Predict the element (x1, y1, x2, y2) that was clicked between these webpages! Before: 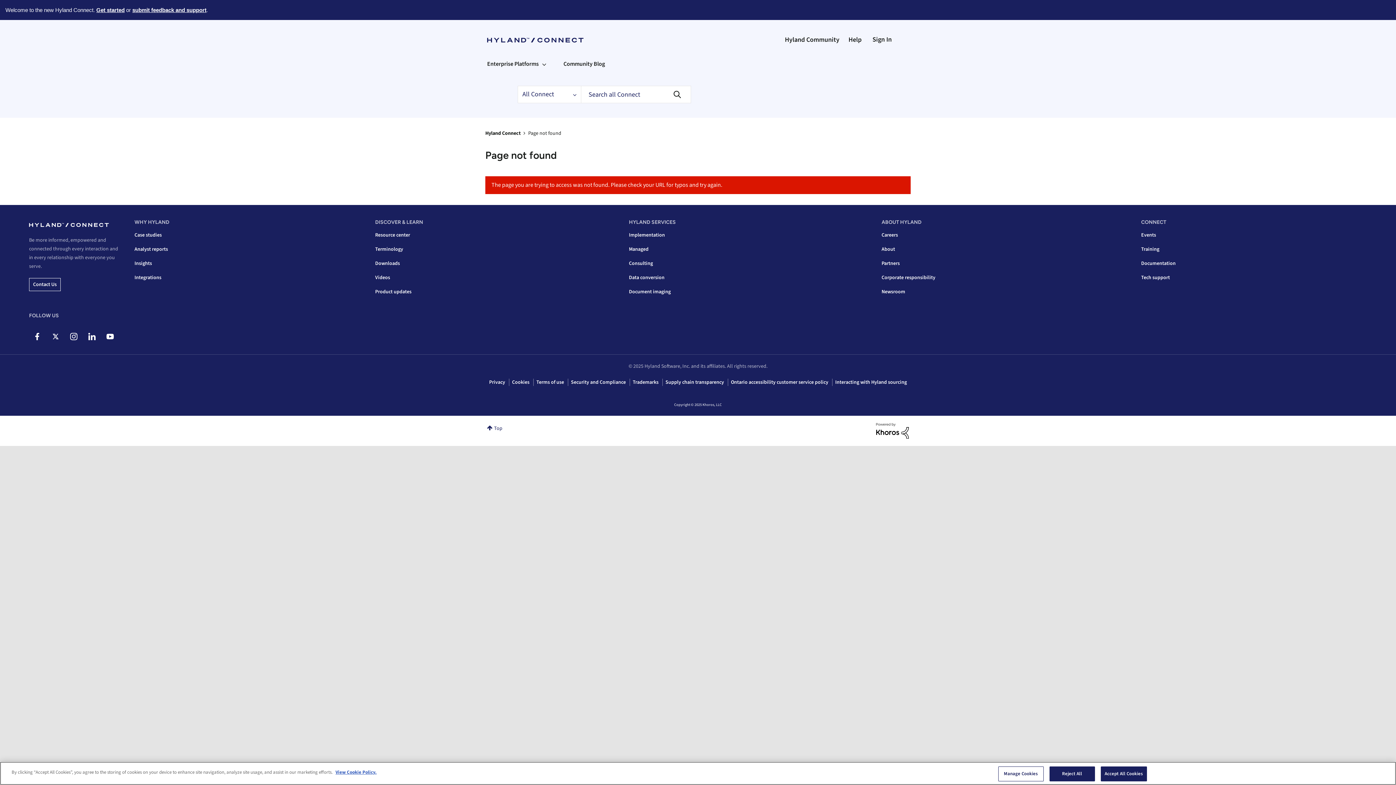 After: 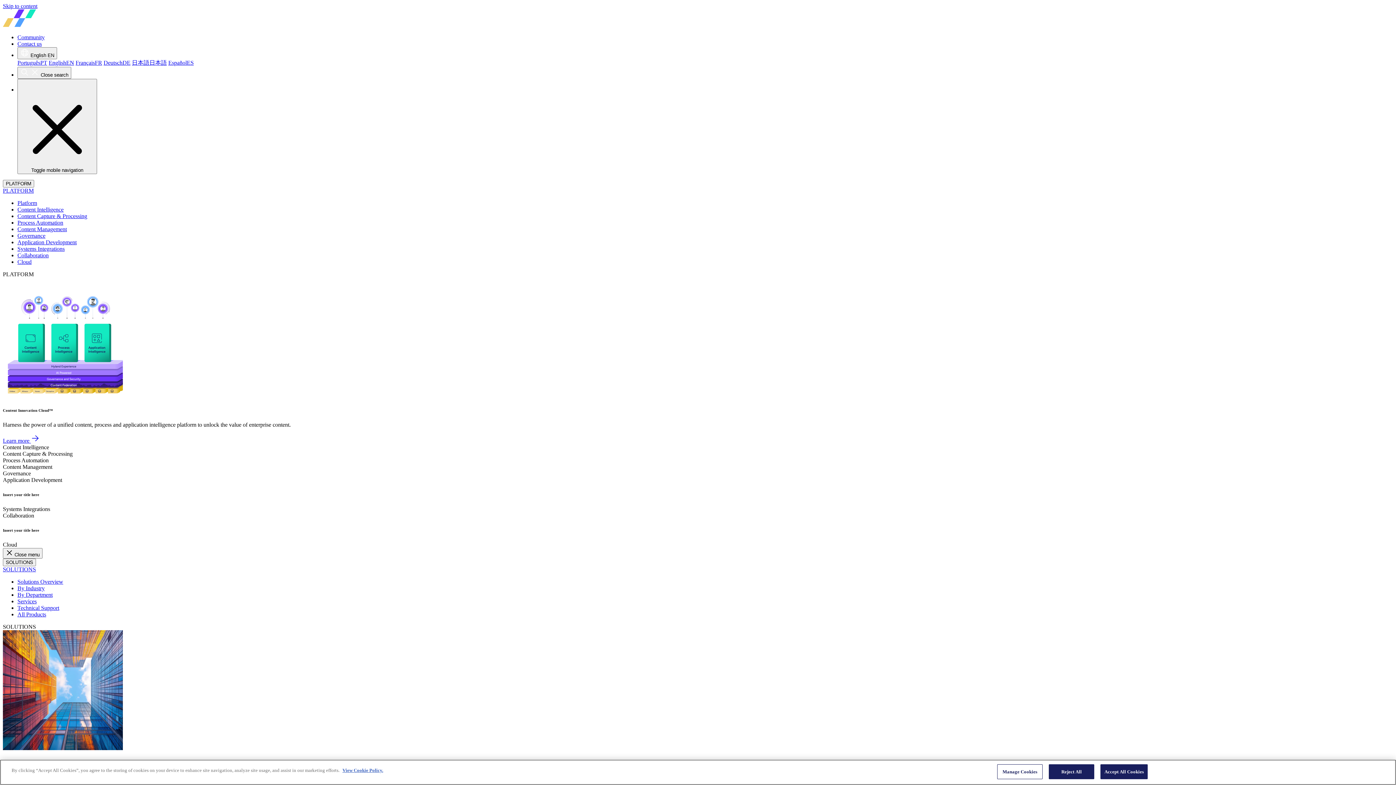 Action: label: Managed bbox: (629, 245, 648, 253)